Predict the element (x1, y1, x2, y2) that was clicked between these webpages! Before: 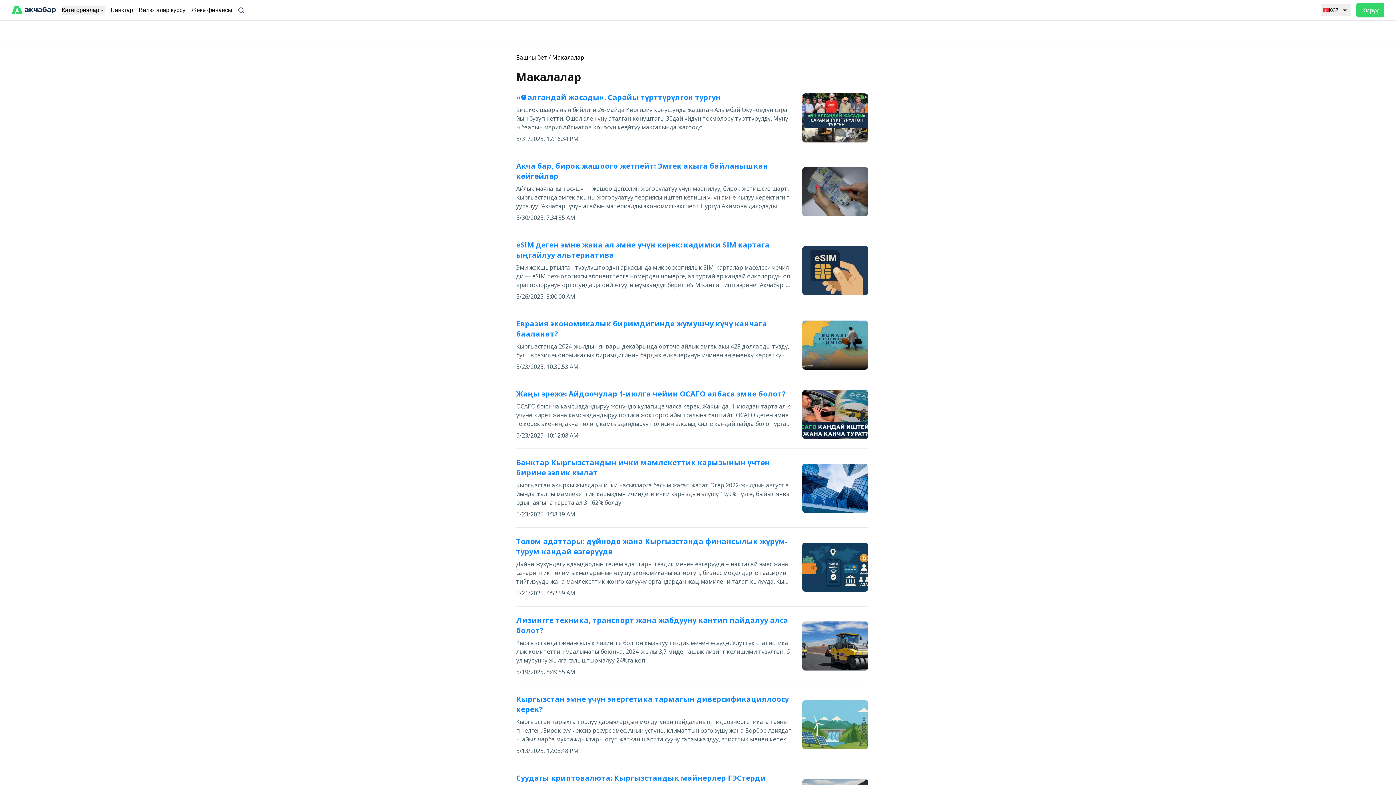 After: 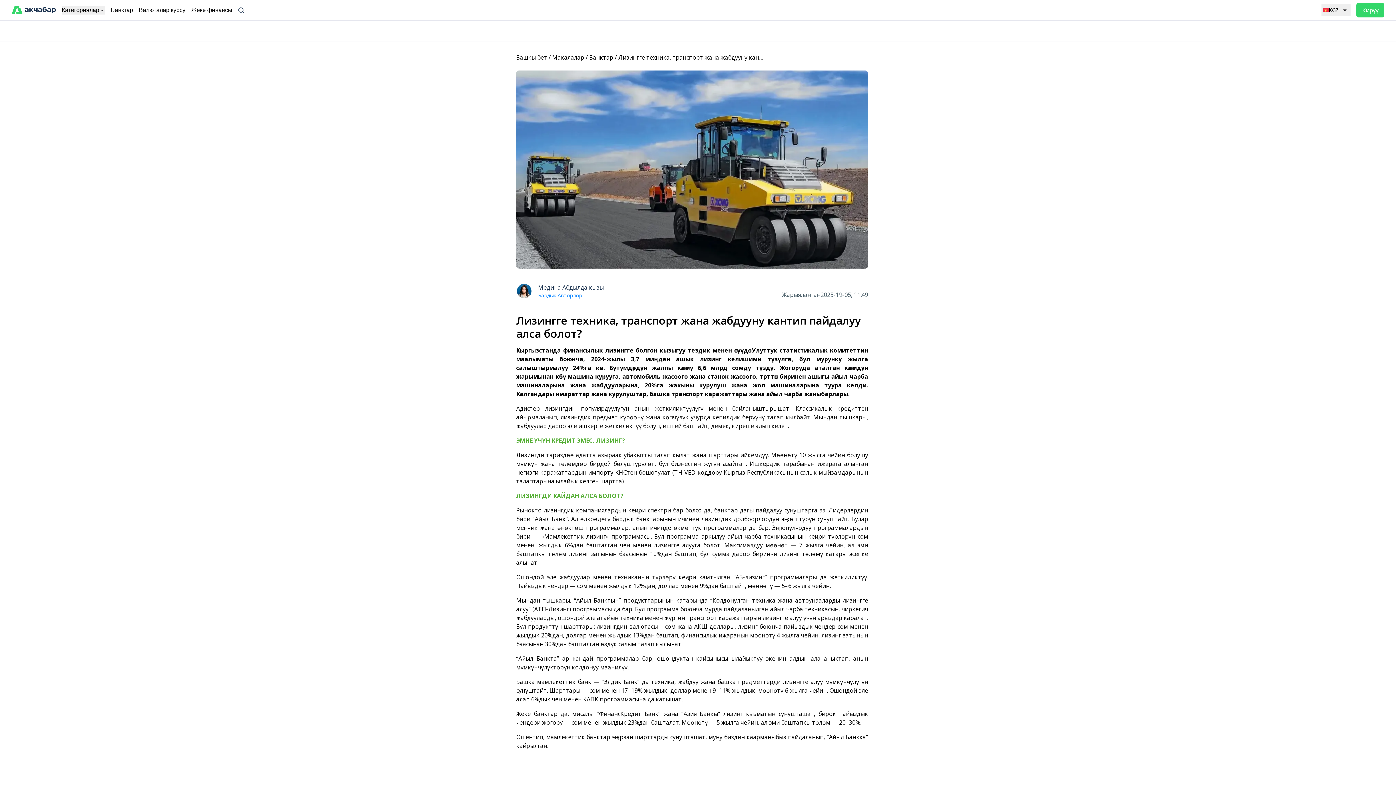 Action: label: Лизингге техника, транспорт жана жабдууну кантип пайдалуу алса болот? bbox: (516, 602, 826, 612)